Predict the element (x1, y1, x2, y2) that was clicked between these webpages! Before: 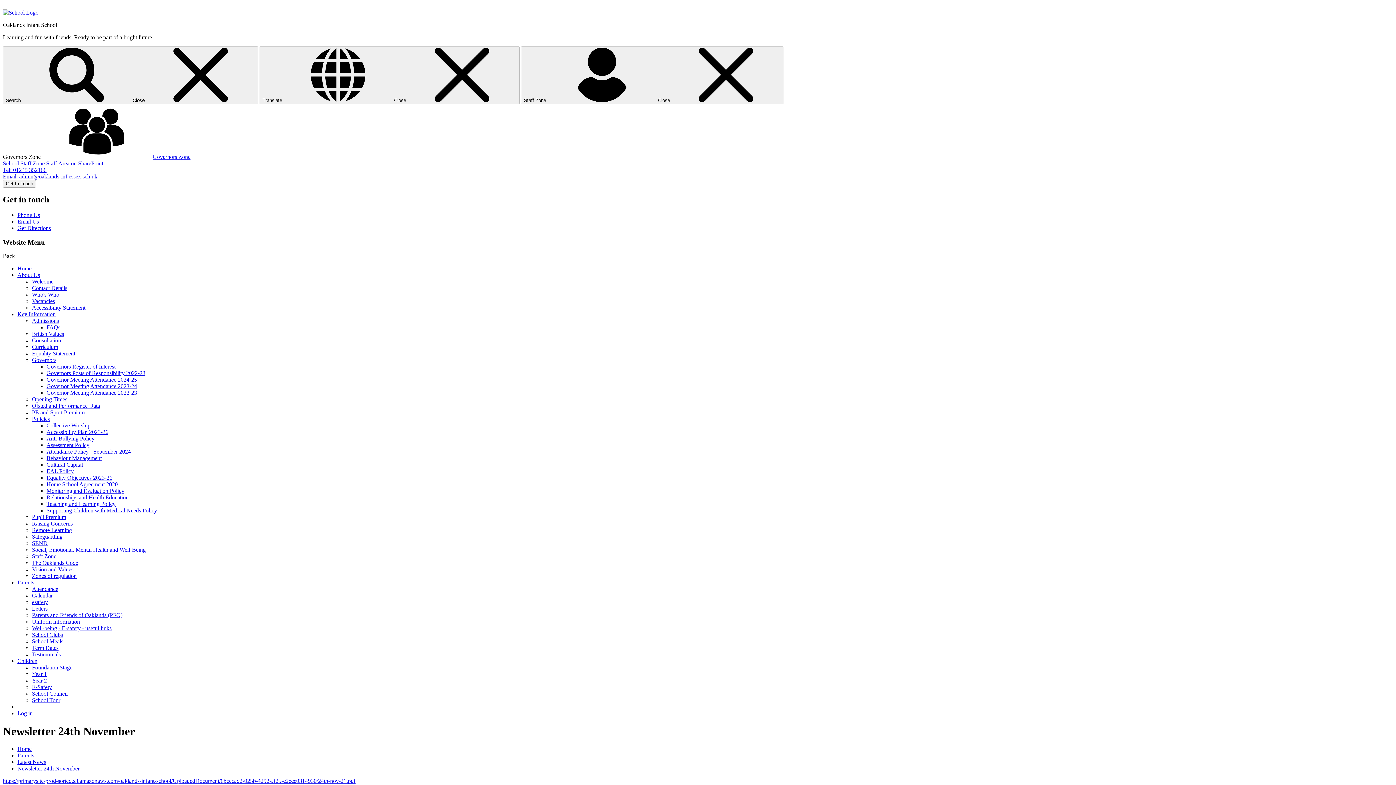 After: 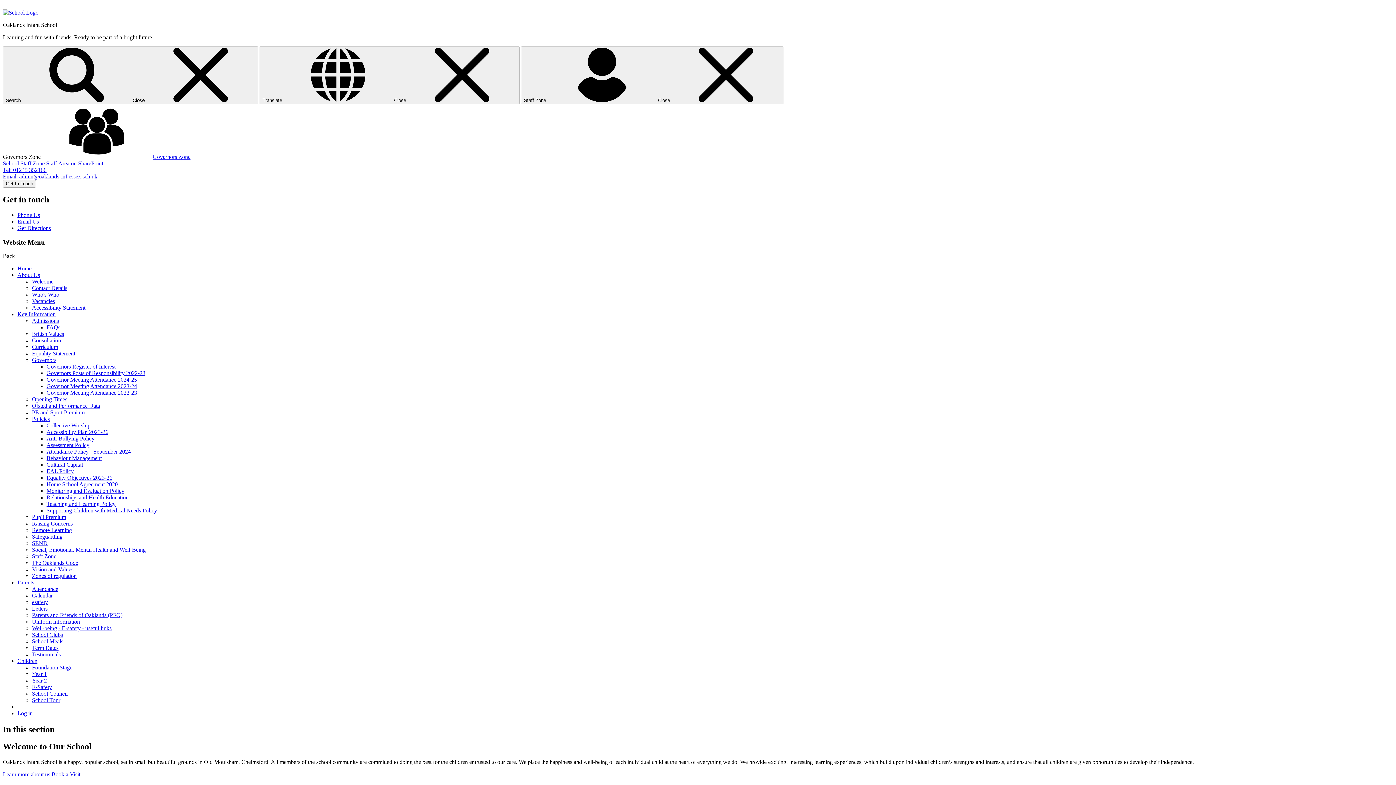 Action: label: Home bbox: (17, 746, 31, 752)